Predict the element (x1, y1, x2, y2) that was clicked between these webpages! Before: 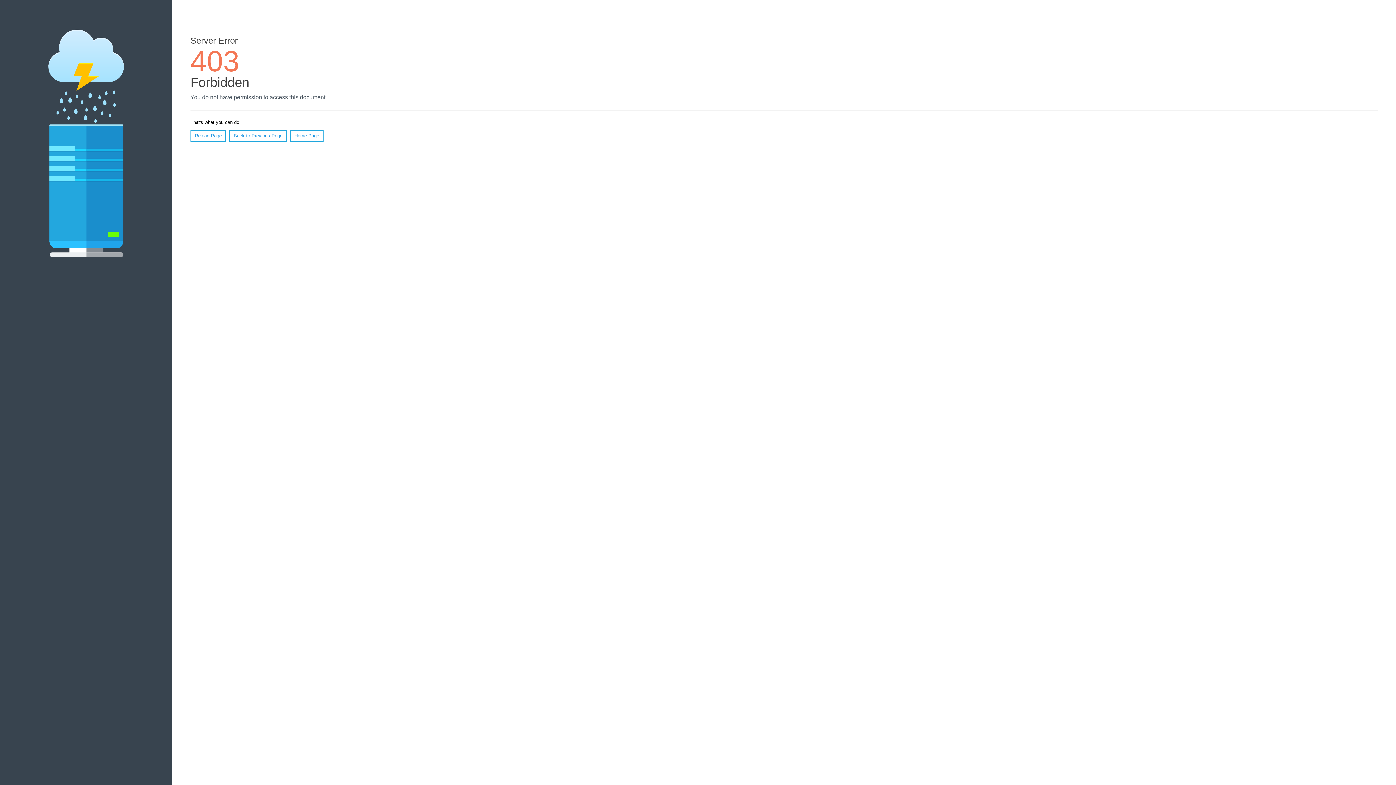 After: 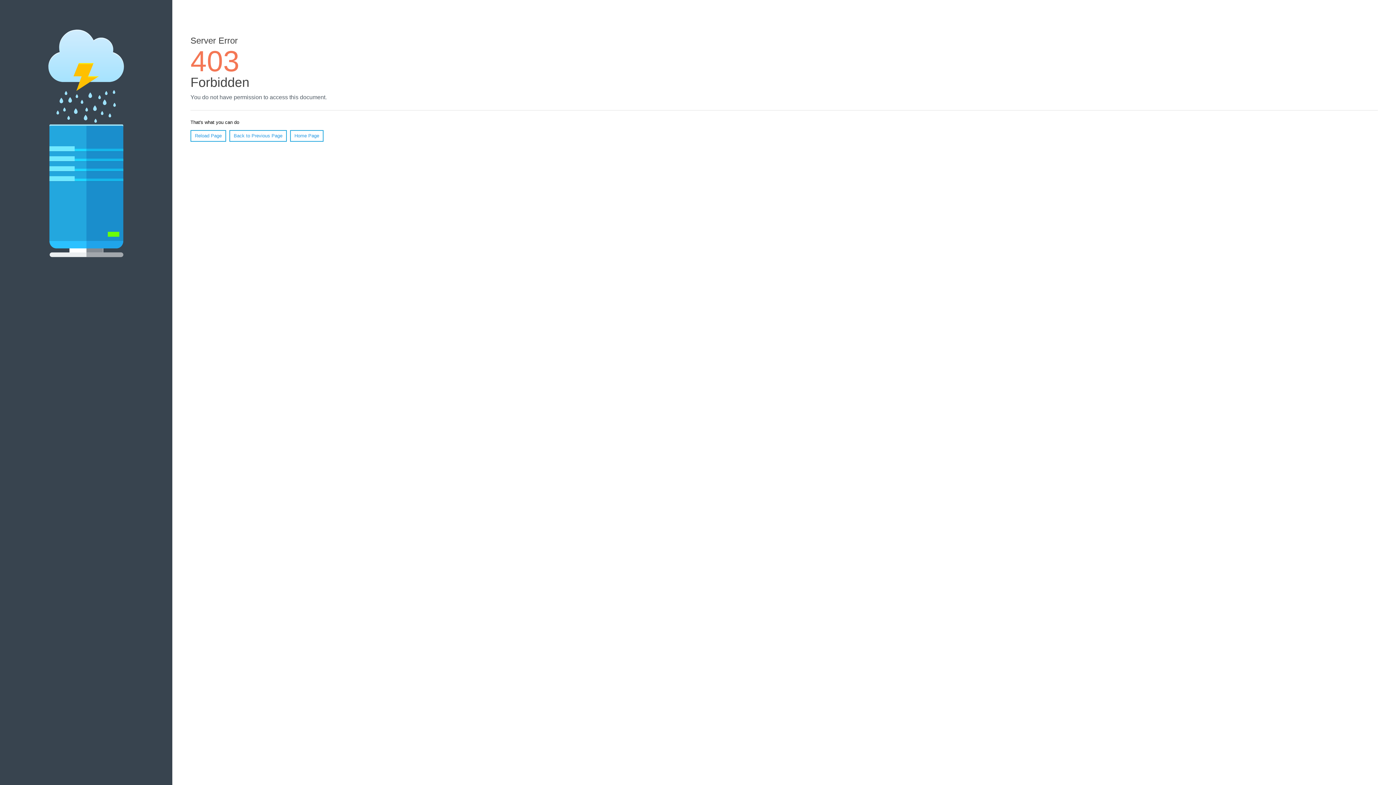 Action: label: Reload Page bbox: (190, 130, 226, 141)